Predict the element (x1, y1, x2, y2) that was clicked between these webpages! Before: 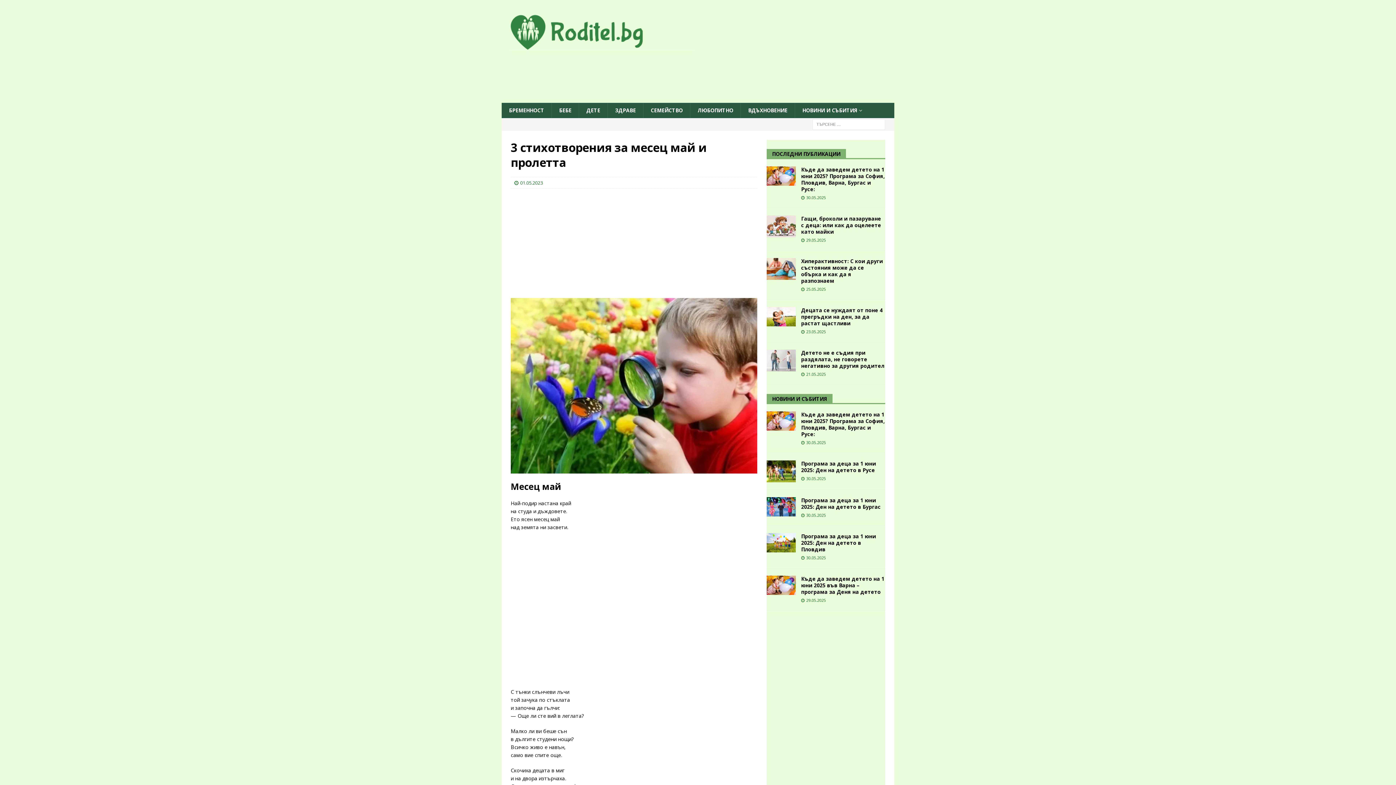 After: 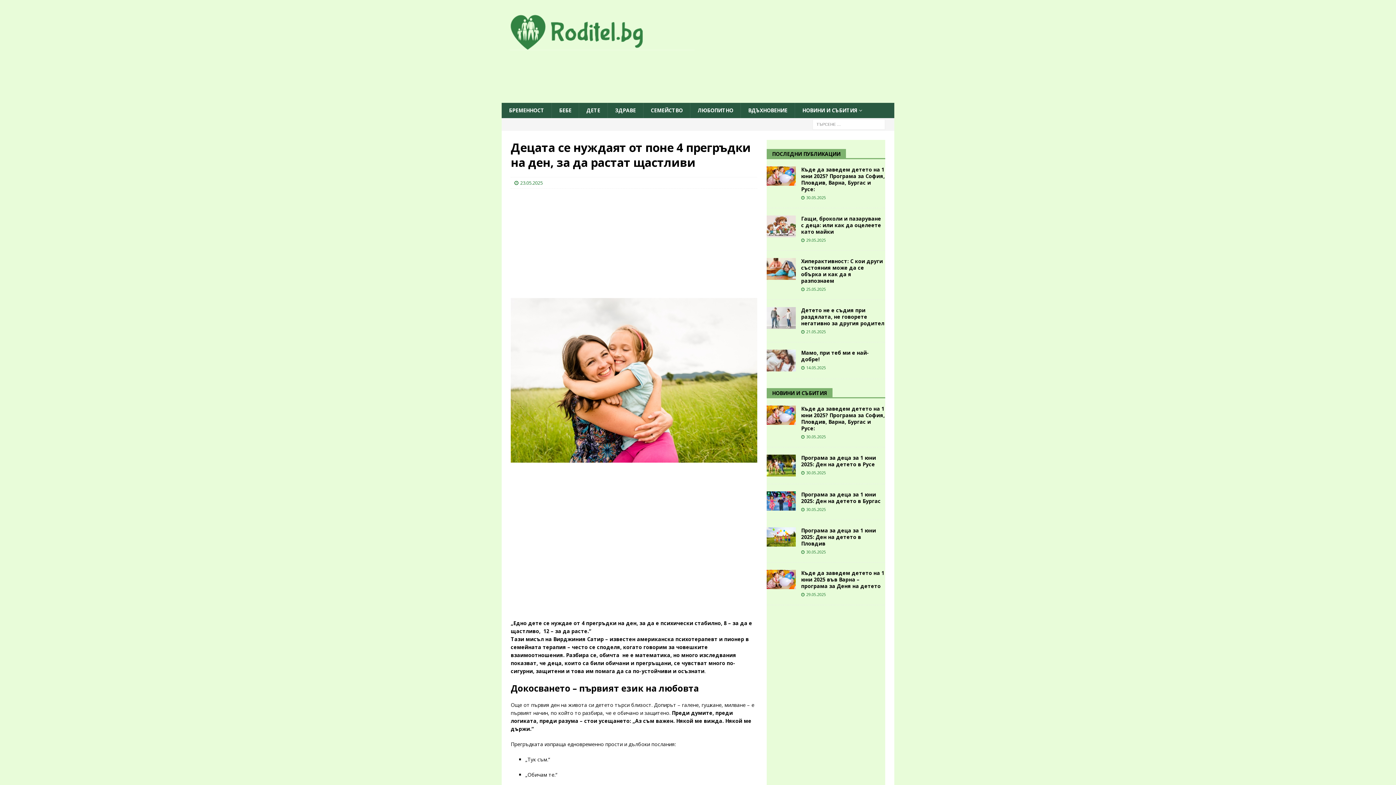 Action: bbox: (801, 306, 882, 326) label: Децата се нуждаят от поне 4 прегръдки на ден, за да растат щастливи